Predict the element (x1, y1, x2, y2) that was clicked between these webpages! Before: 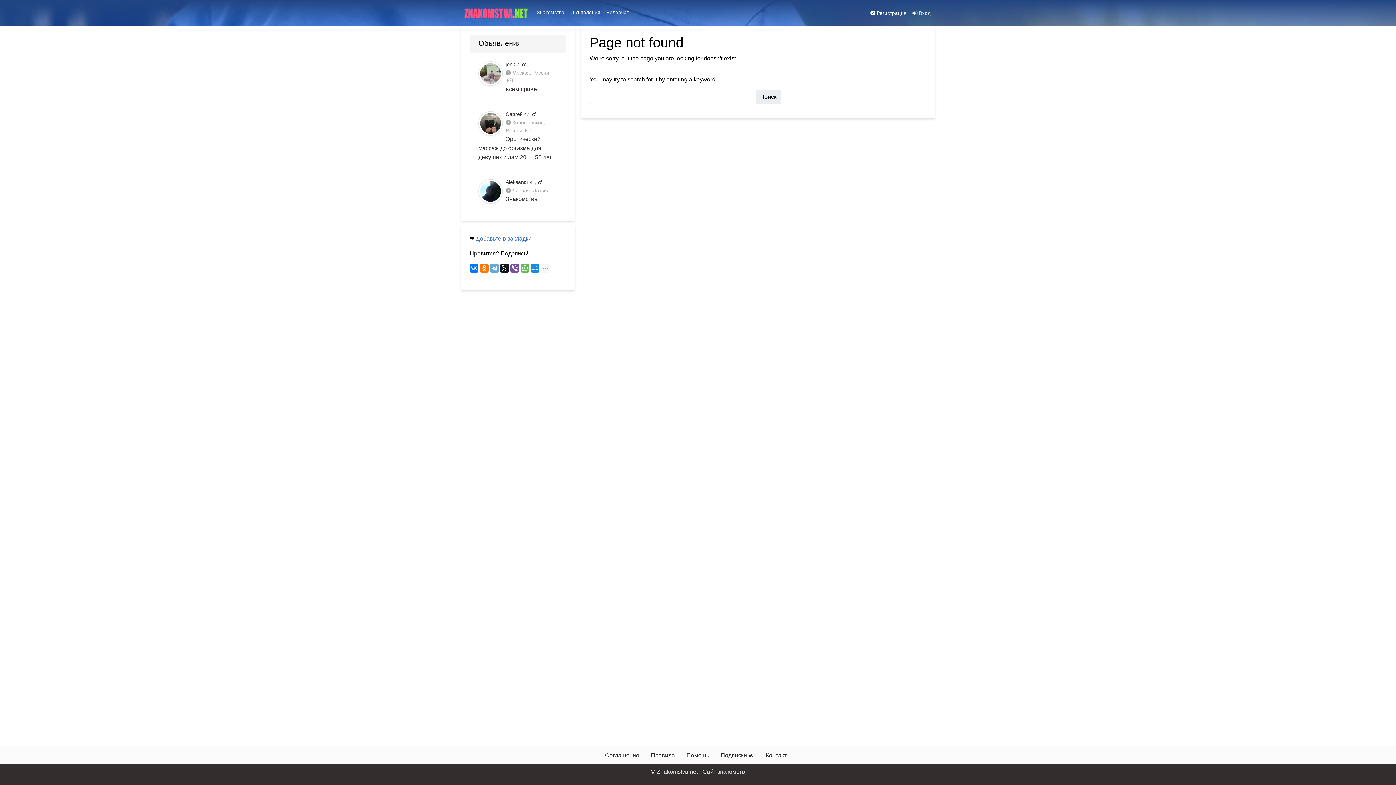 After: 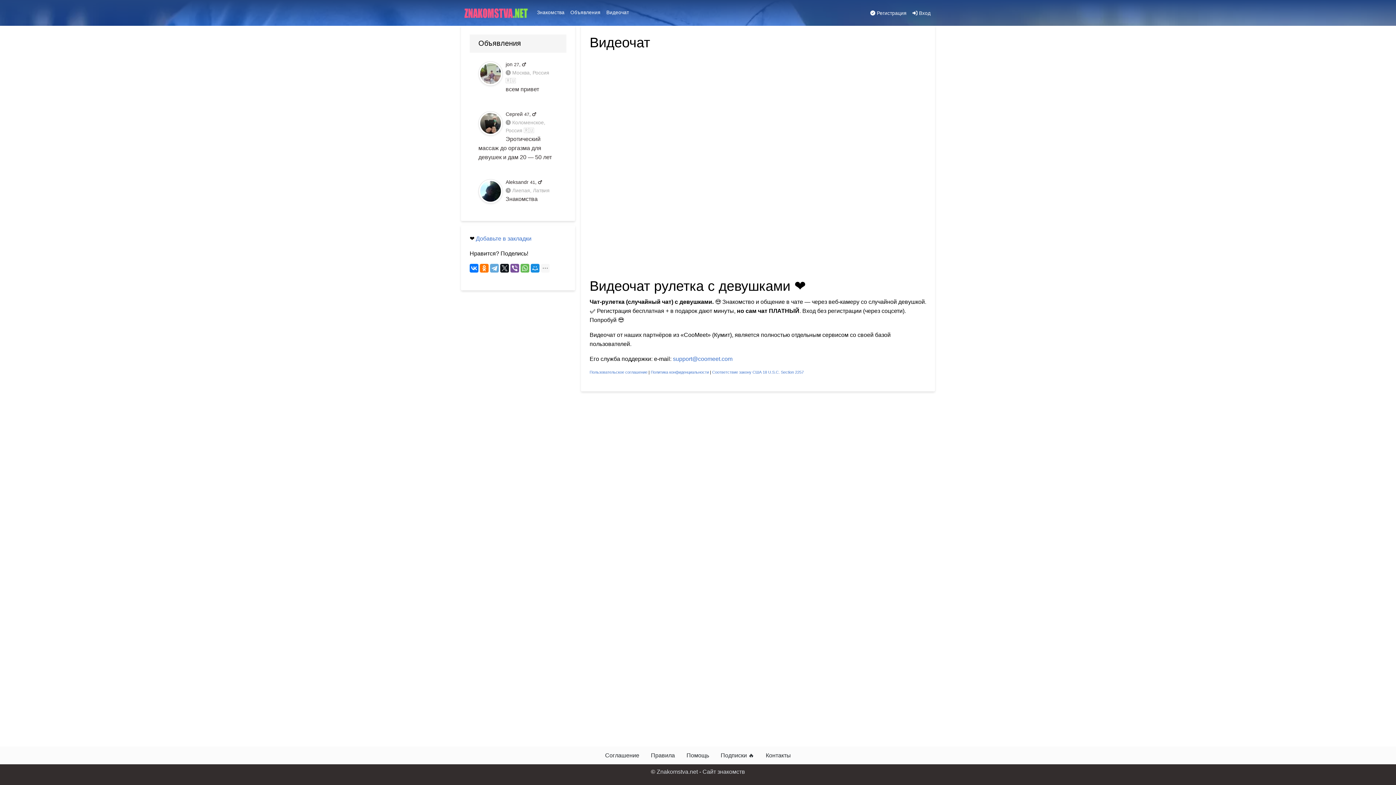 Action: label: Видеочат bbox: (603, 5, 632, 19)